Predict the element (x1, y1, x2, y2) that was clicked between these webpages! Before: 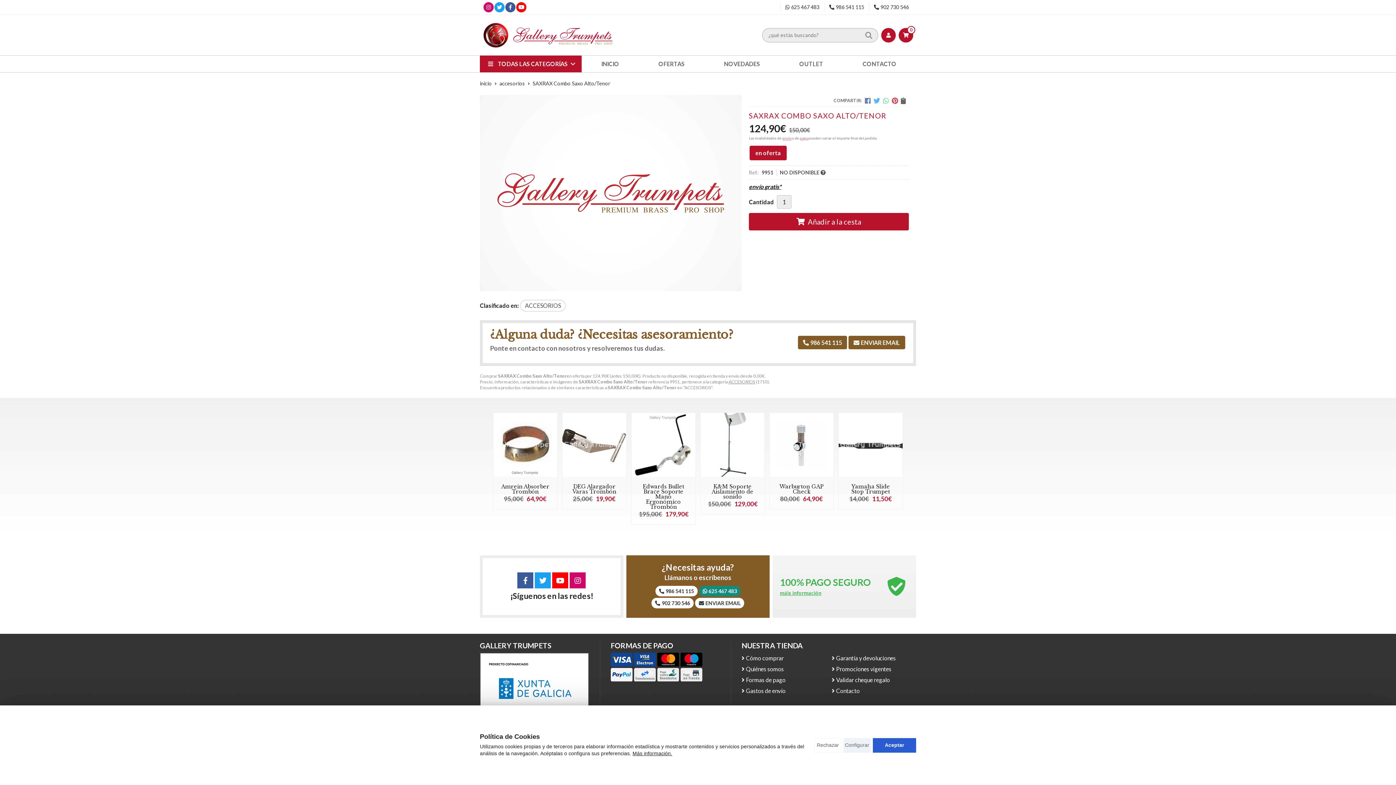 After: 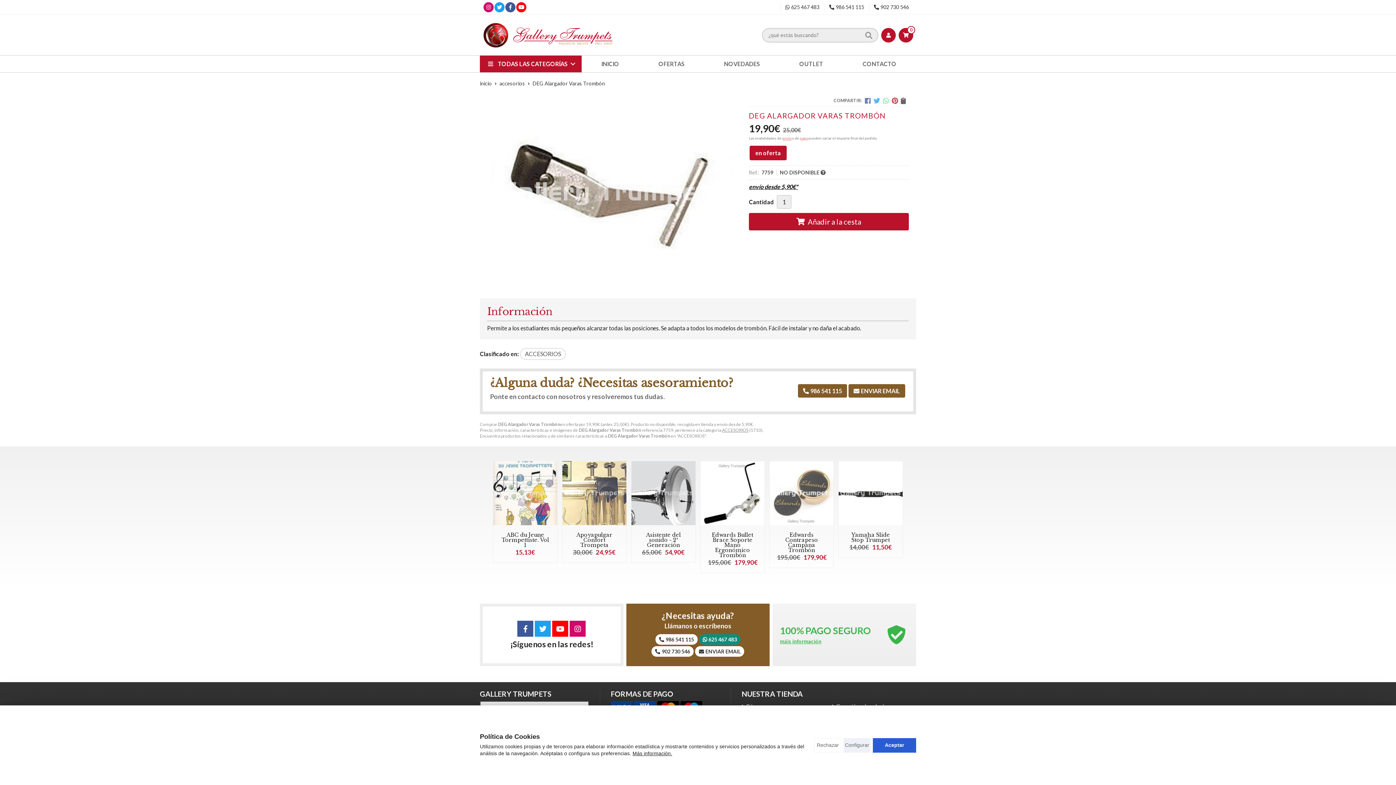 Action: bbox: (562, 413, 626, 477)